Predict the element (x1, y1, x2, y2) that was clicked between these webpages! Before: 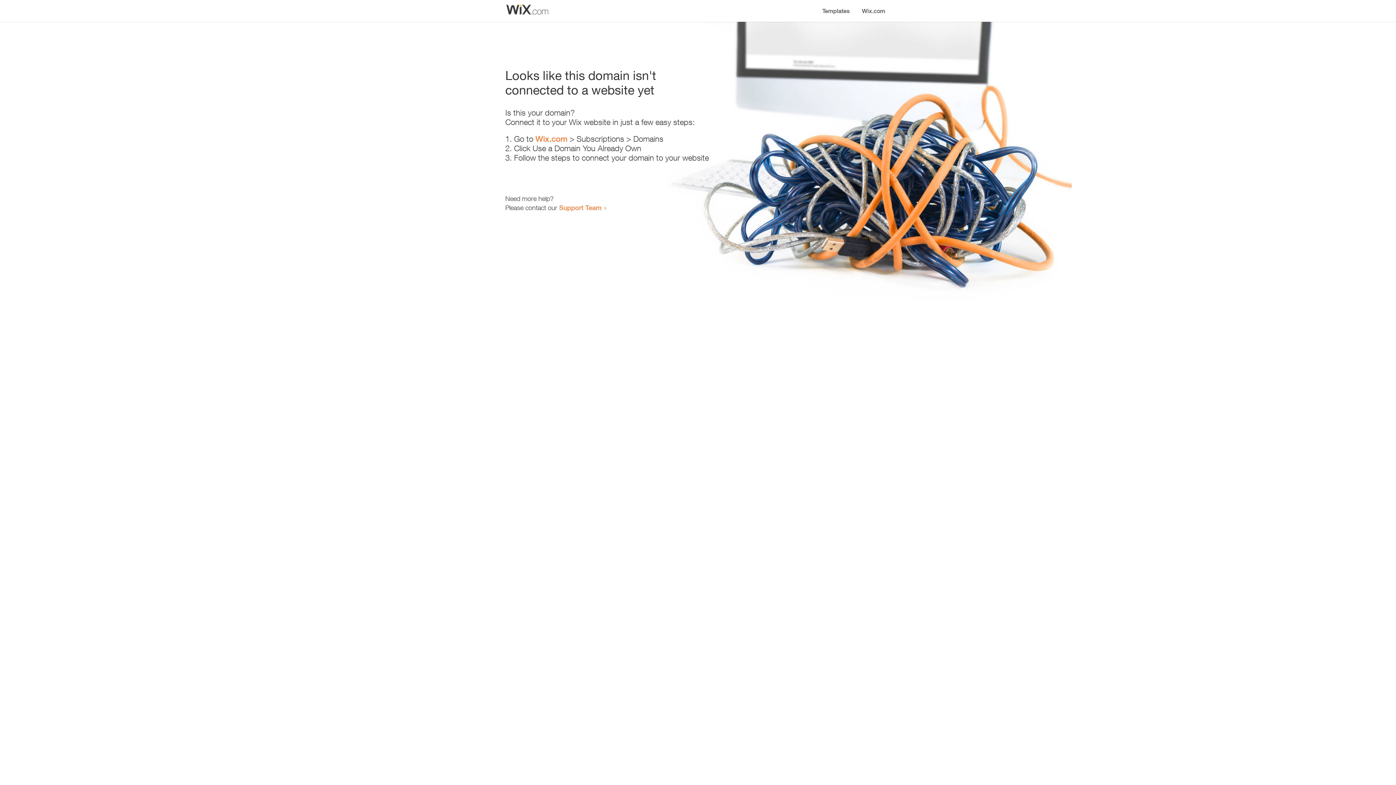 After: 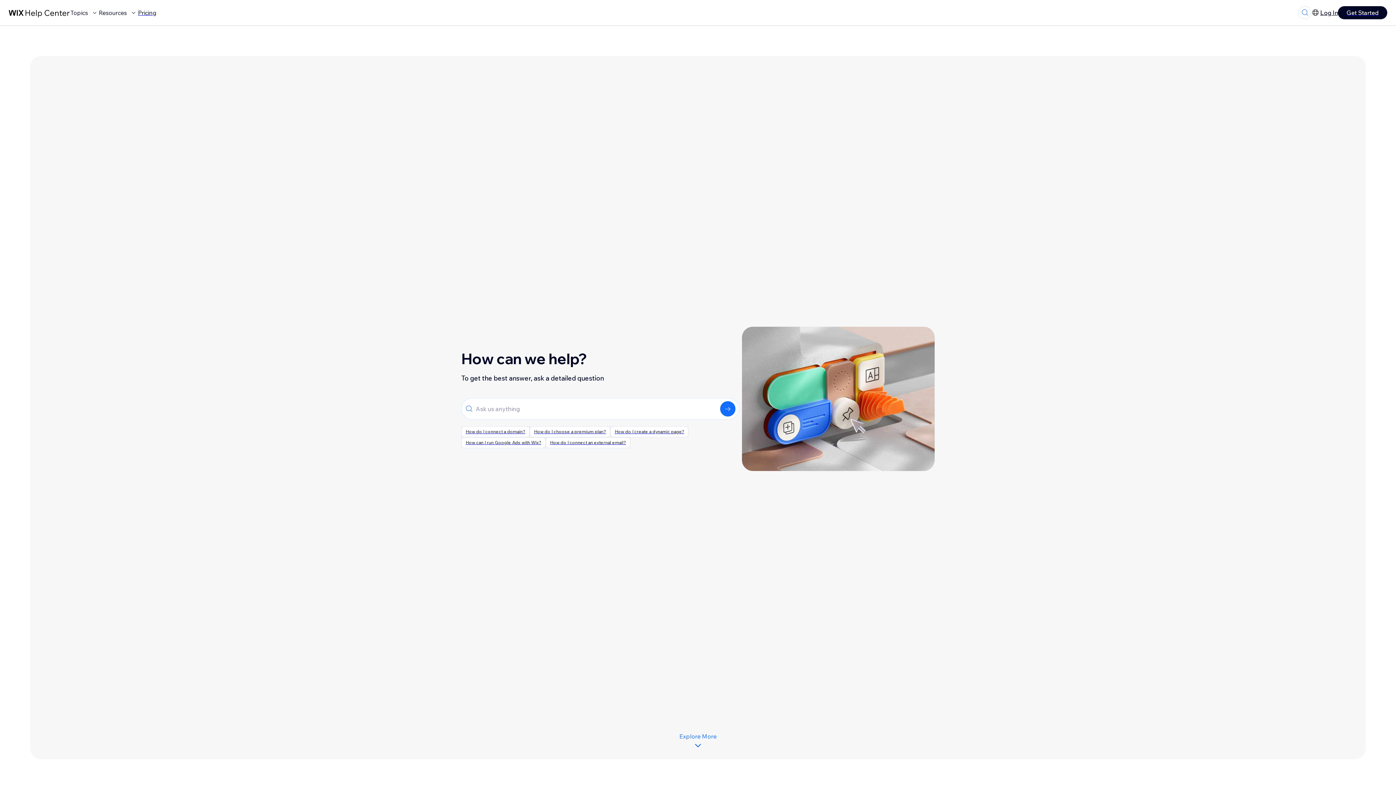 Action: label: Support Team bbox: (559, 203, 601, 211)